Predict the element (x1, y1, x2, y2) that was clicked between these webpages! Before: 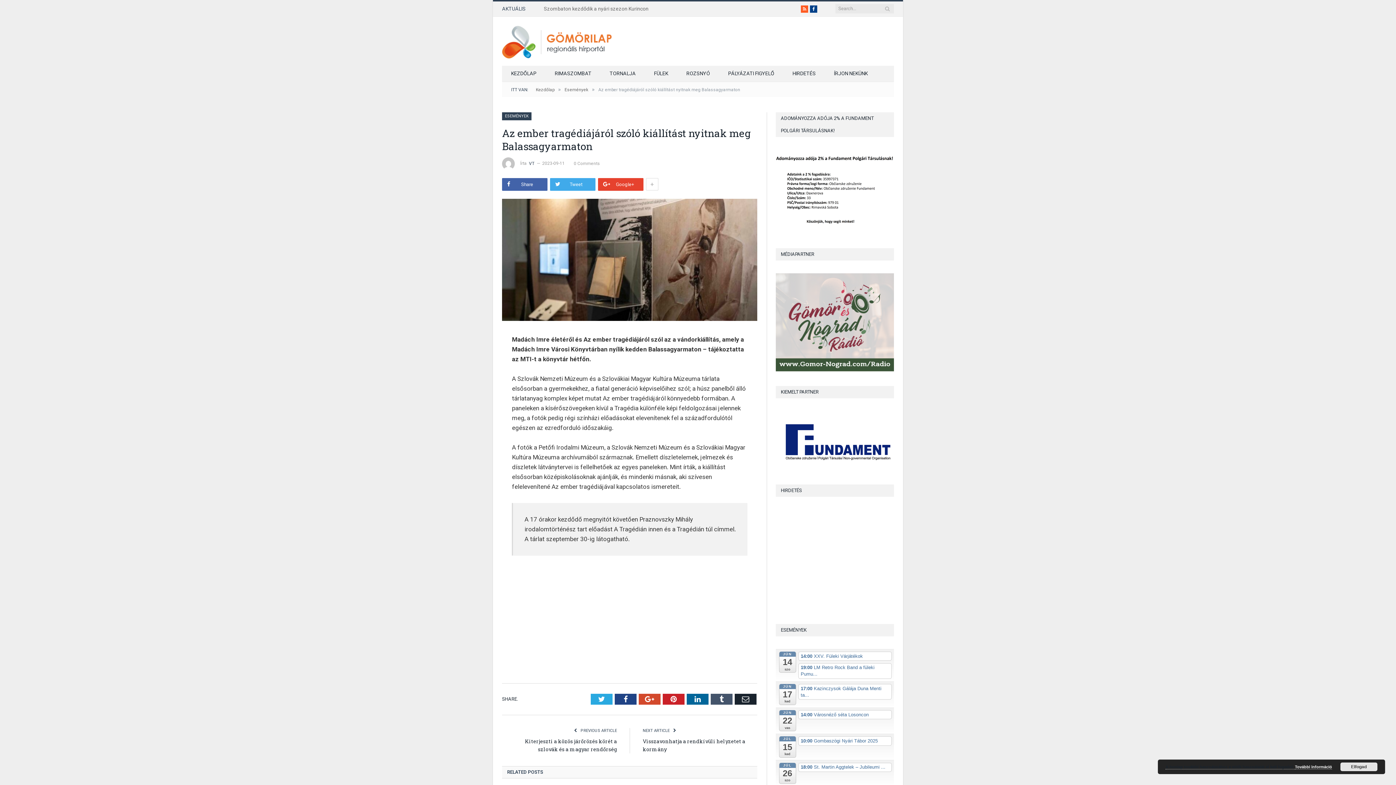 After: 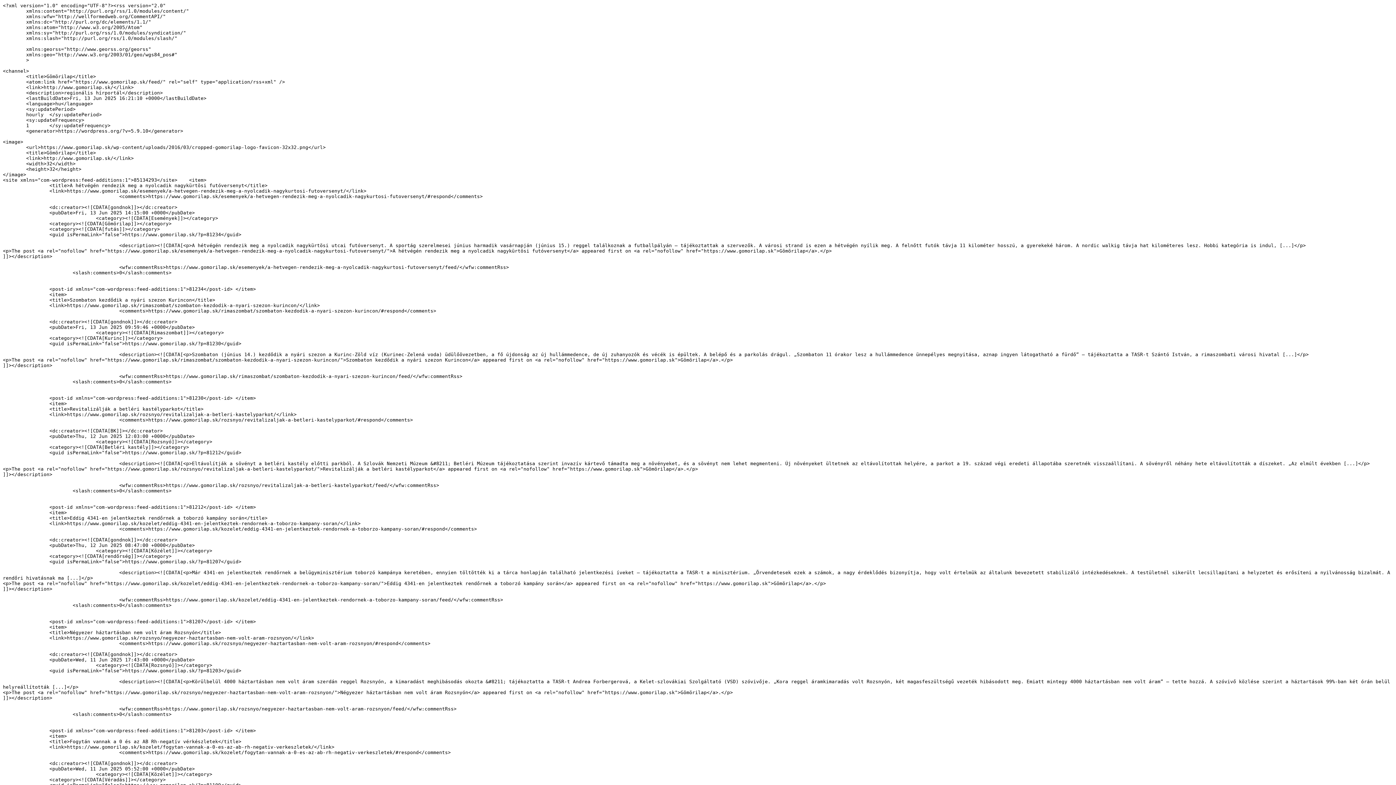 Action: bbox: (801, 5, 808, 12) label: RSS